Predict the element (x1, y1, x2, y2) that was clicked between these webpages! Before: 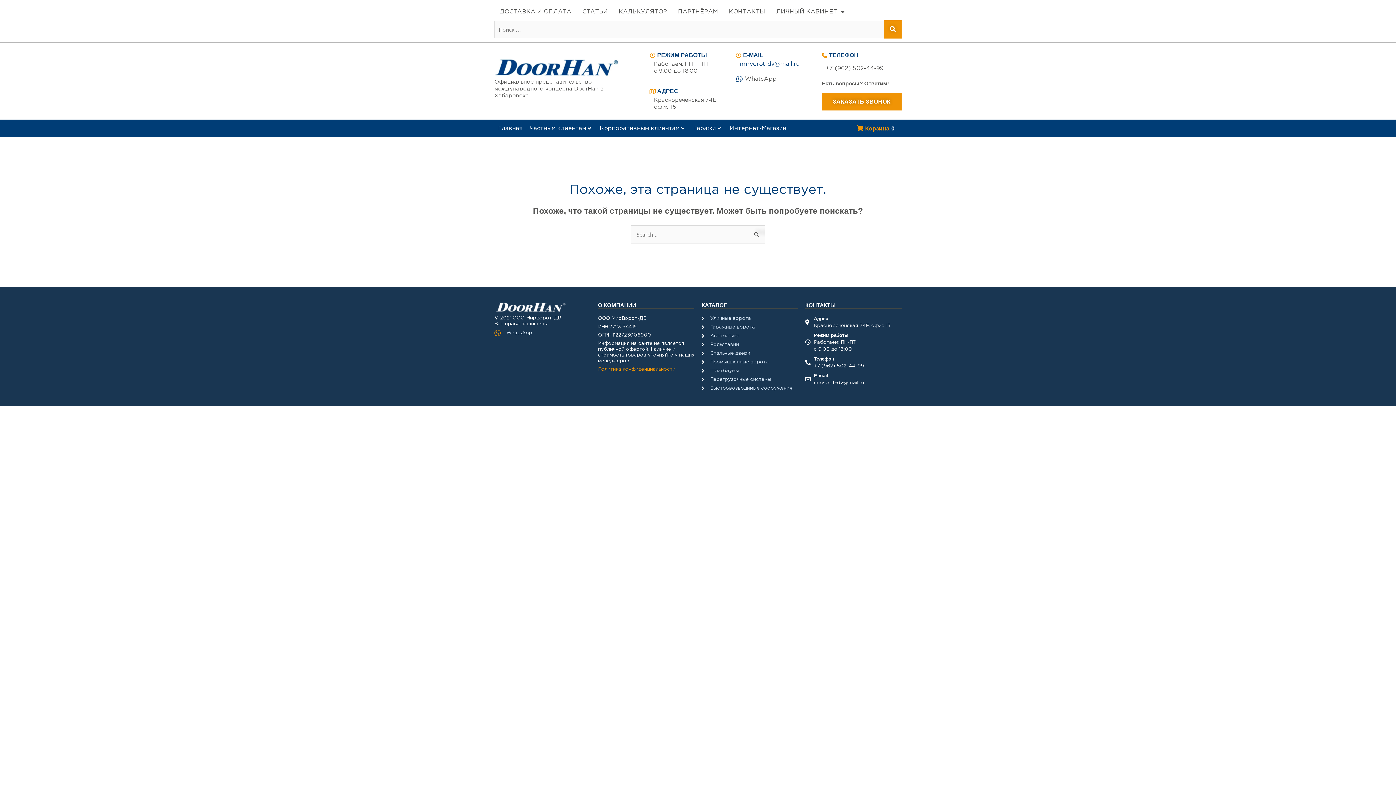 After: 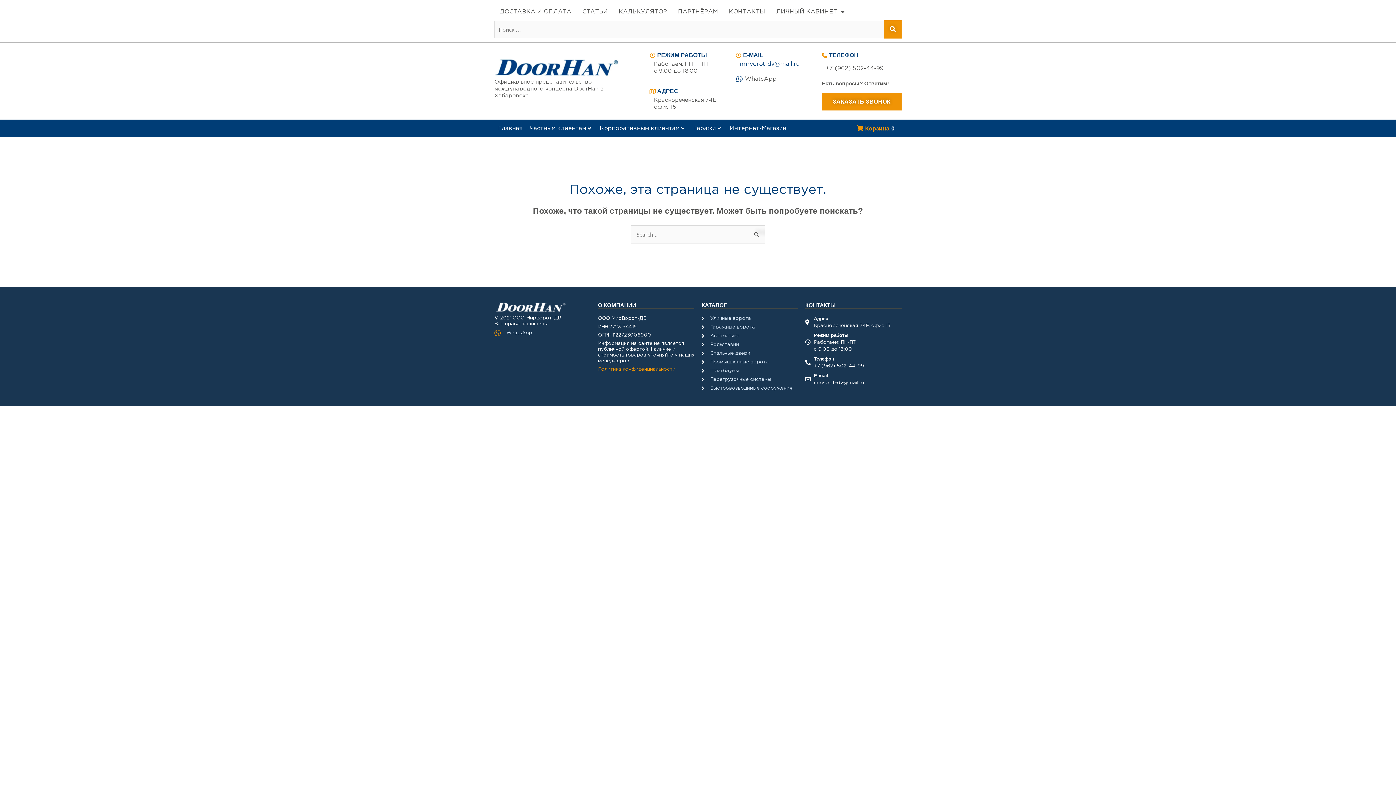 Action: bbox: (805, 372, 901, 386) label: E-mail
mirvorot-dv@mail.ru